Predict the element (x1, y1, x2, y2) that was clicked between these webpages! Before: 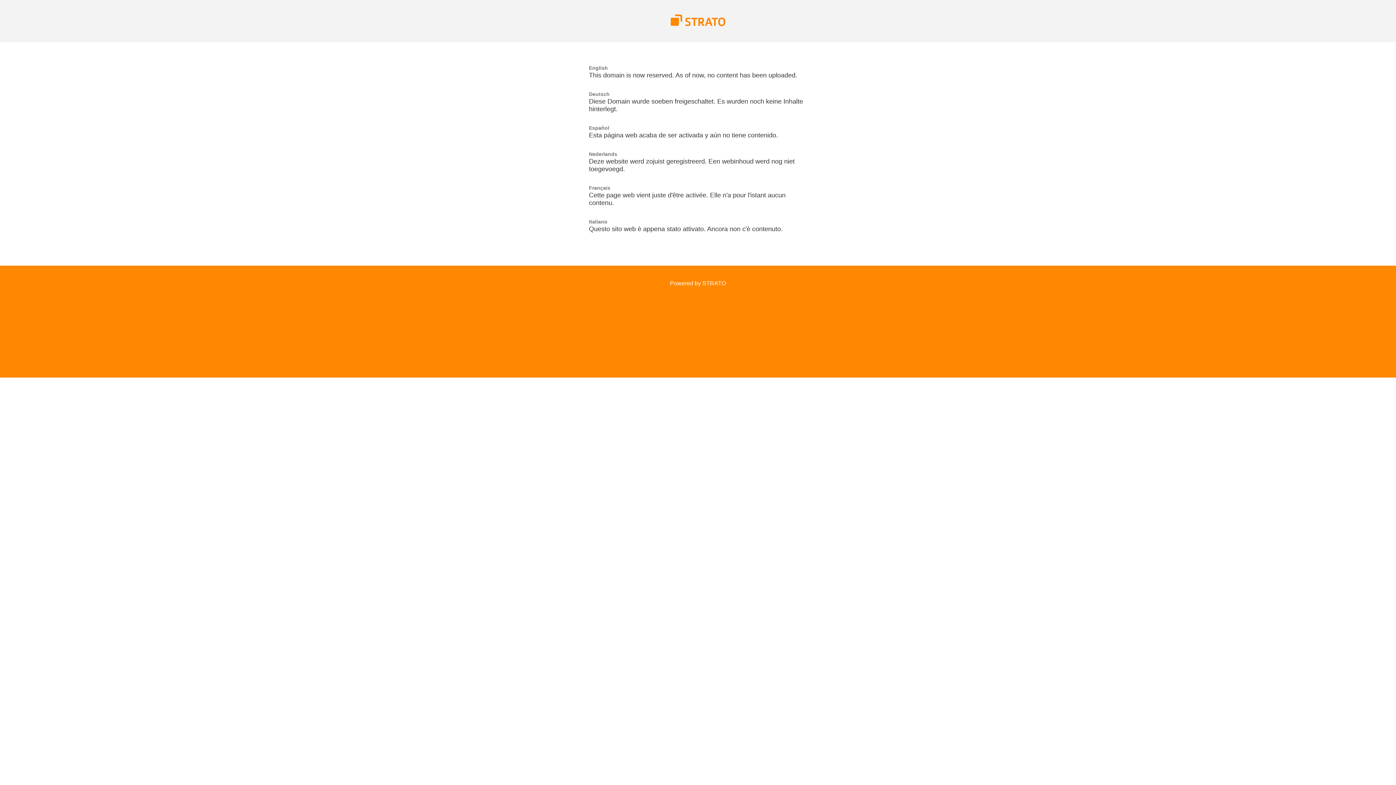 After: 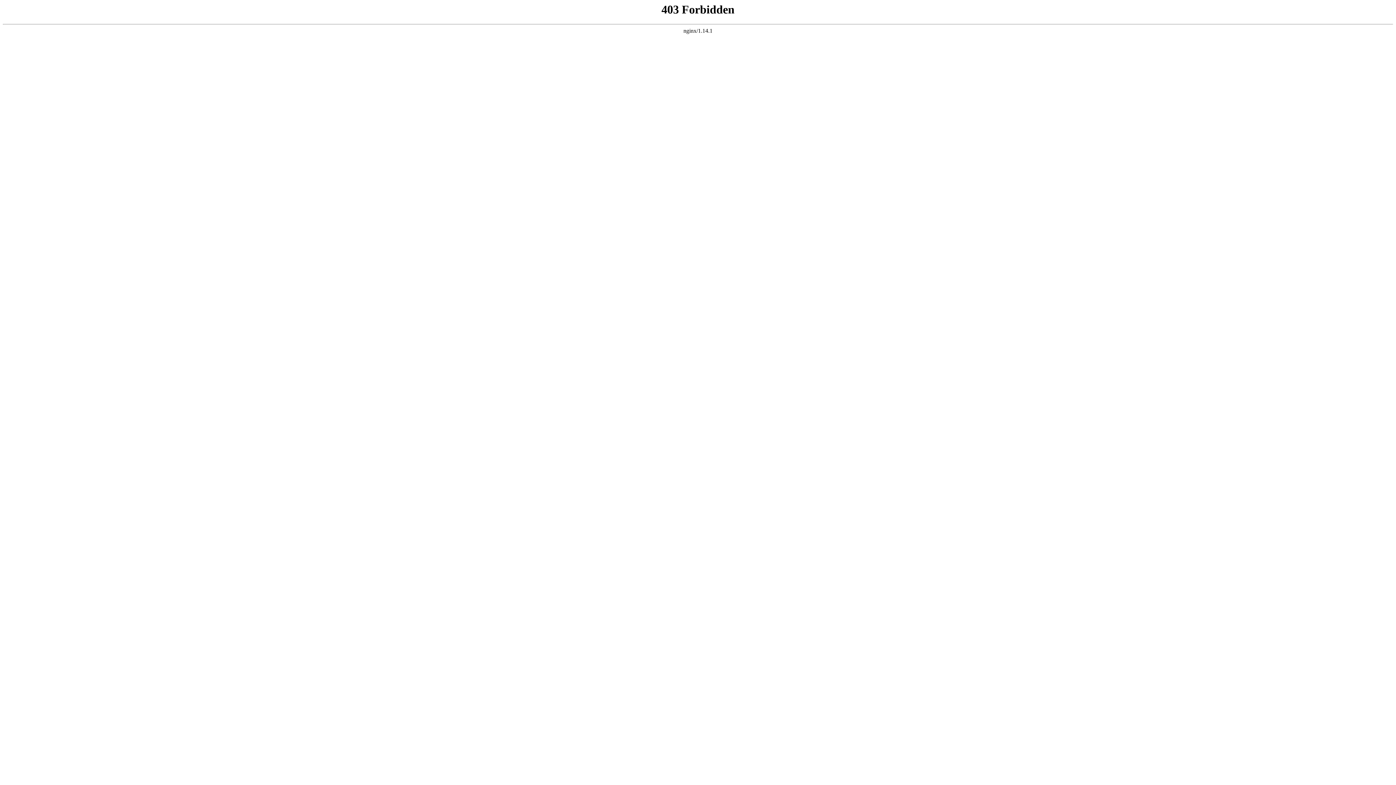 Action: label: Powered by STRATO bbox: (670, 280, 726, 286)